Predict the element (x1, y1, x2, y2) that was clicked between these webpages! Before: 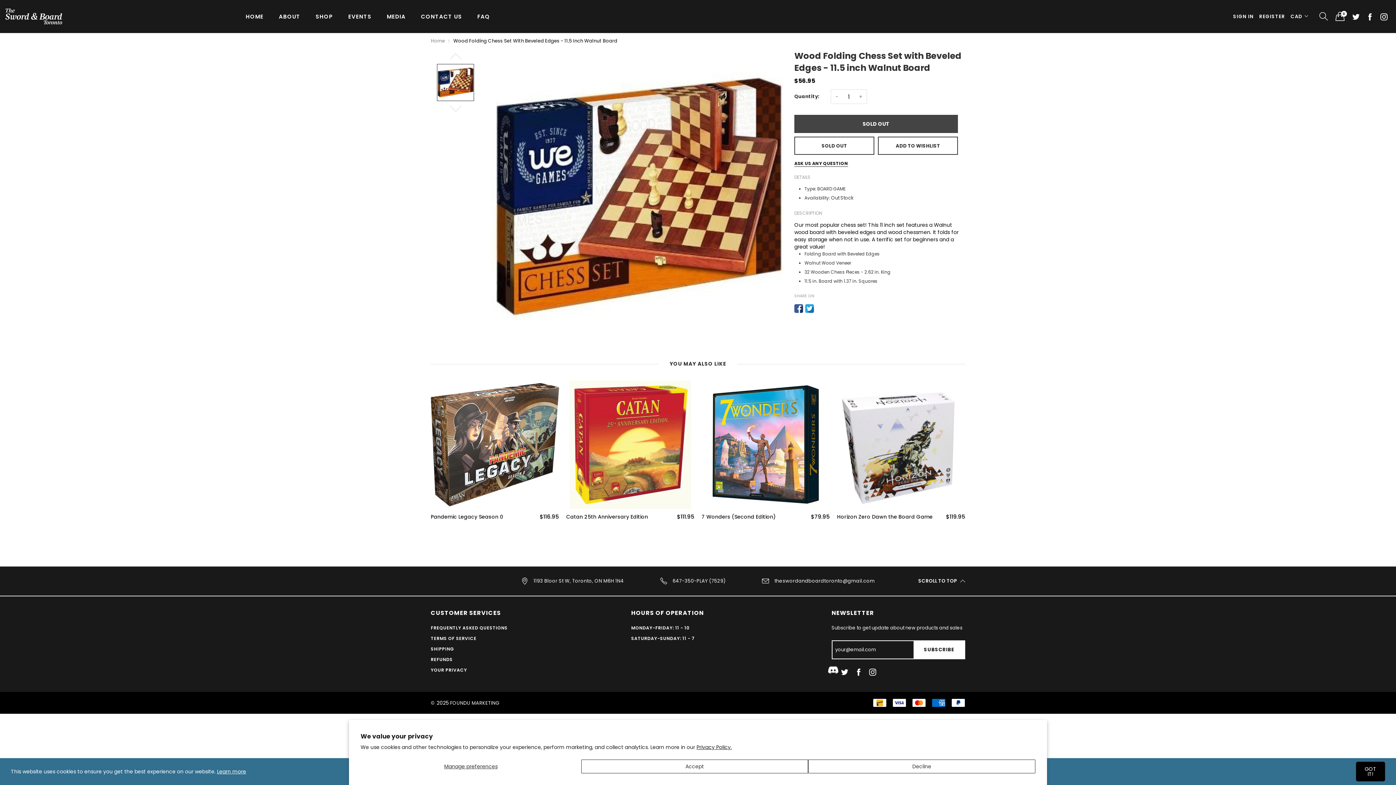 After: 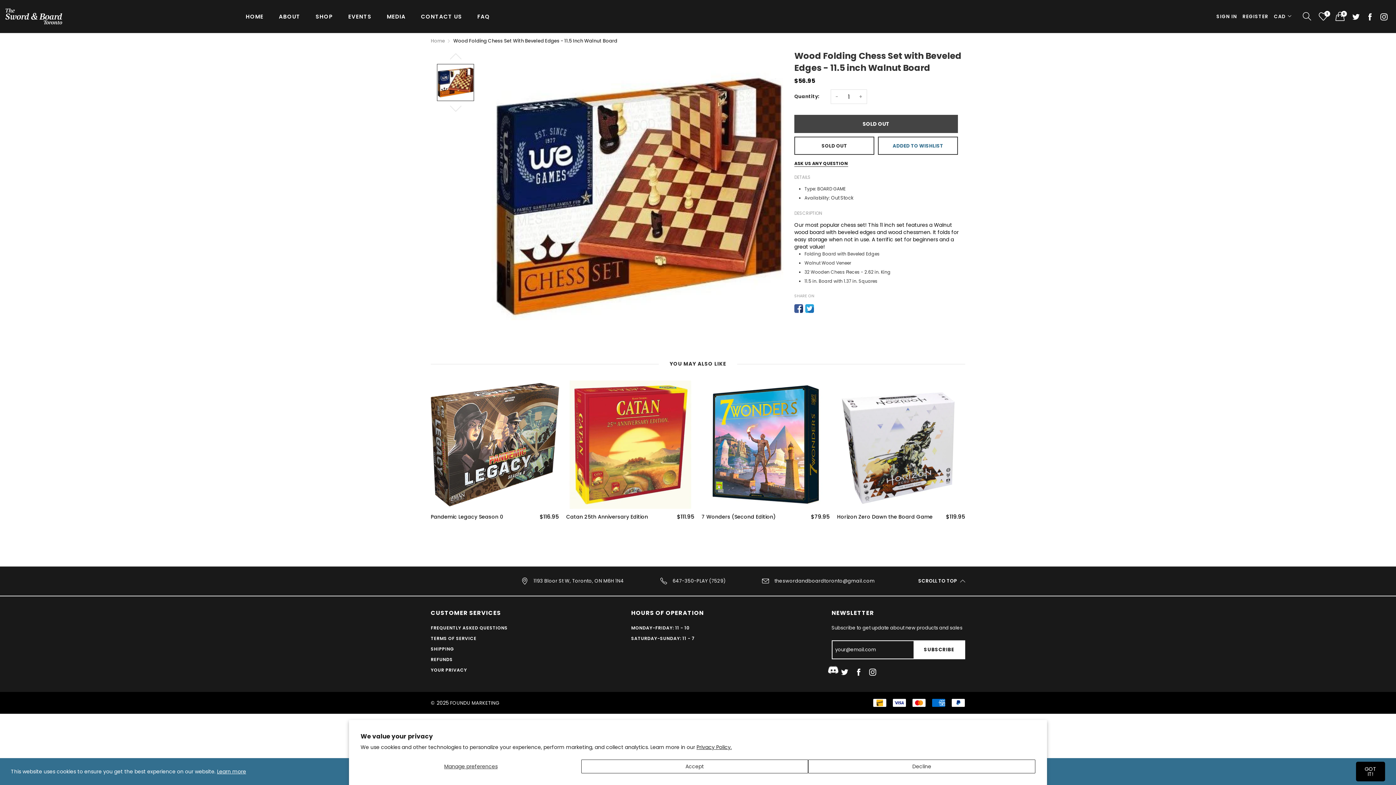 Action: bbox: (878, 136, 958, 154) label: ADD TO WISHLIST